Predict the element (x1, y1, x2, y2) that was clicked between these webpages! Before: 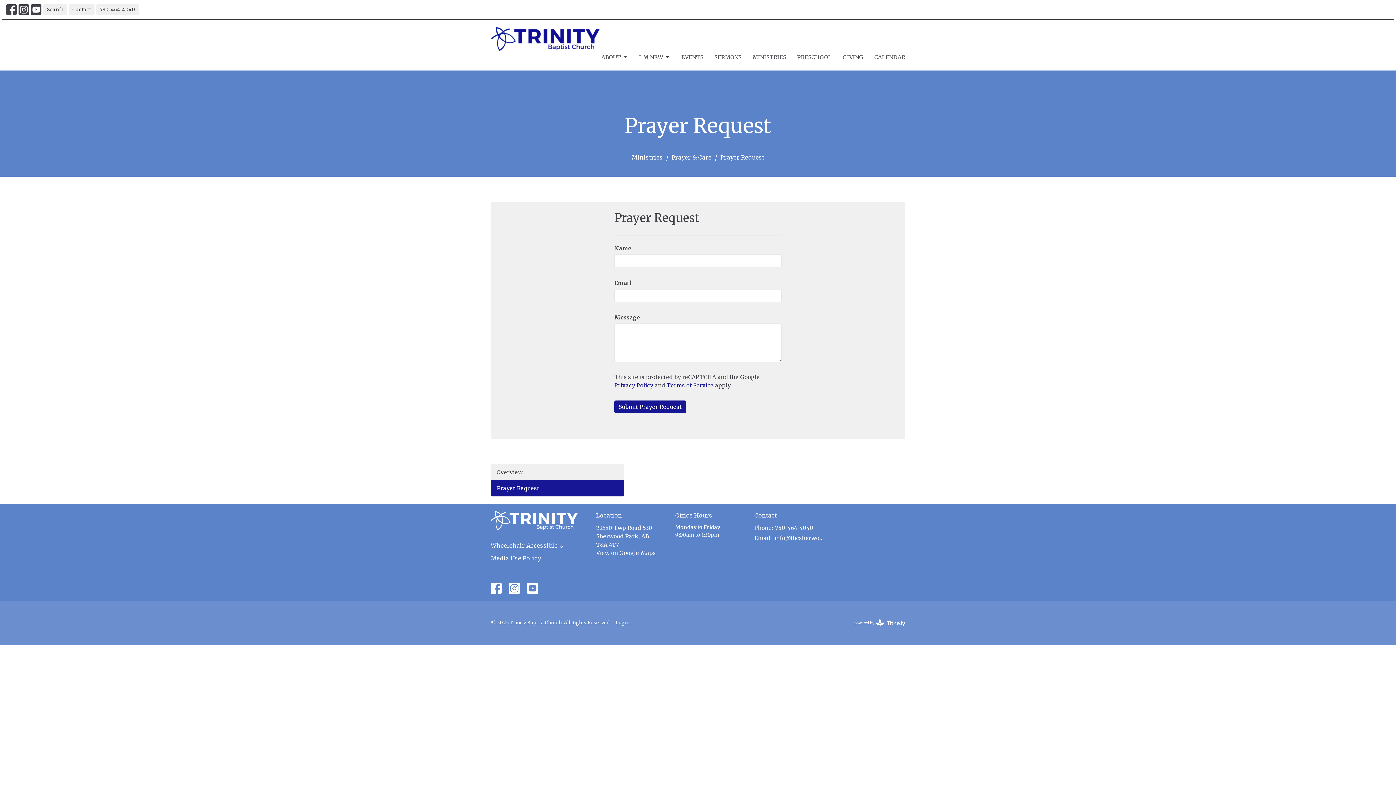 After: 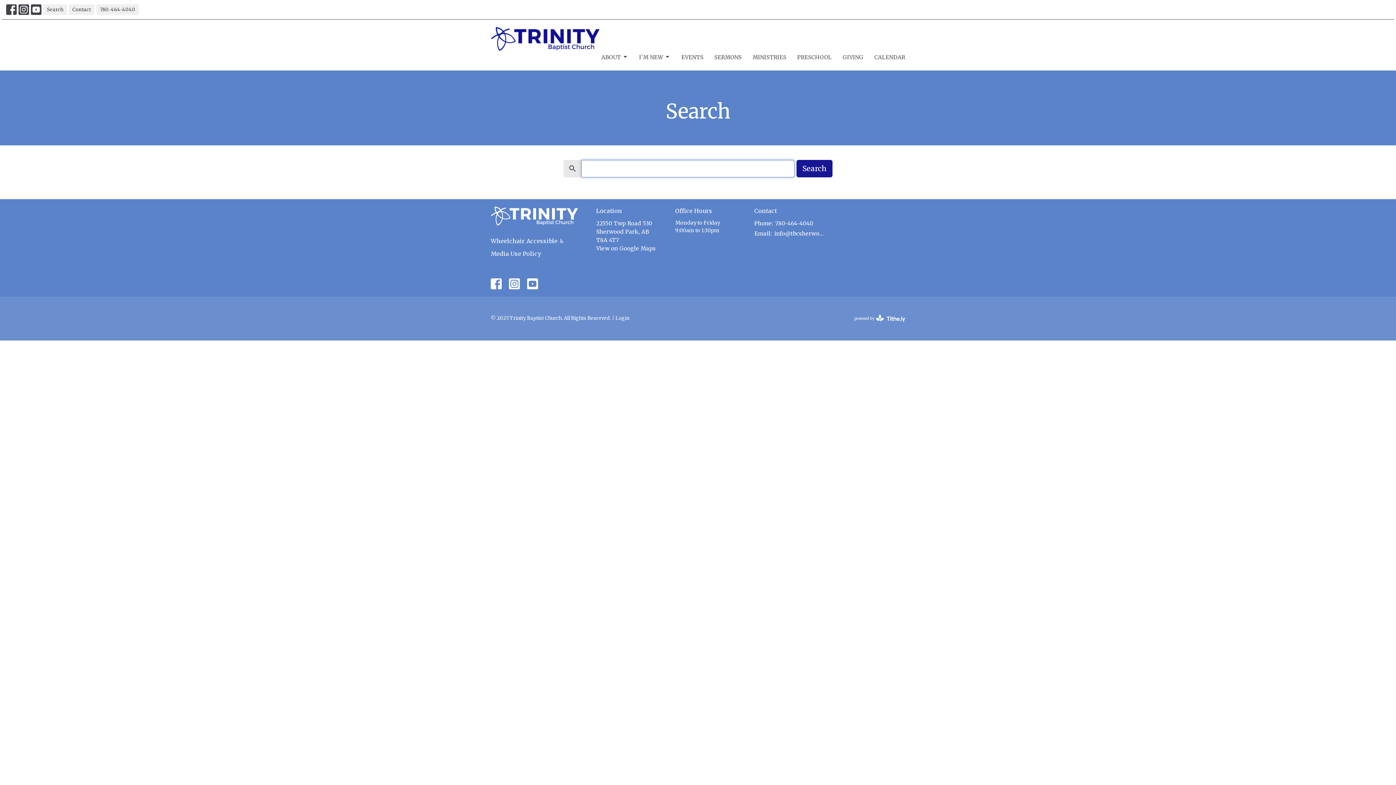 Action: bbox: (43, 4, 66, 14) label: Search